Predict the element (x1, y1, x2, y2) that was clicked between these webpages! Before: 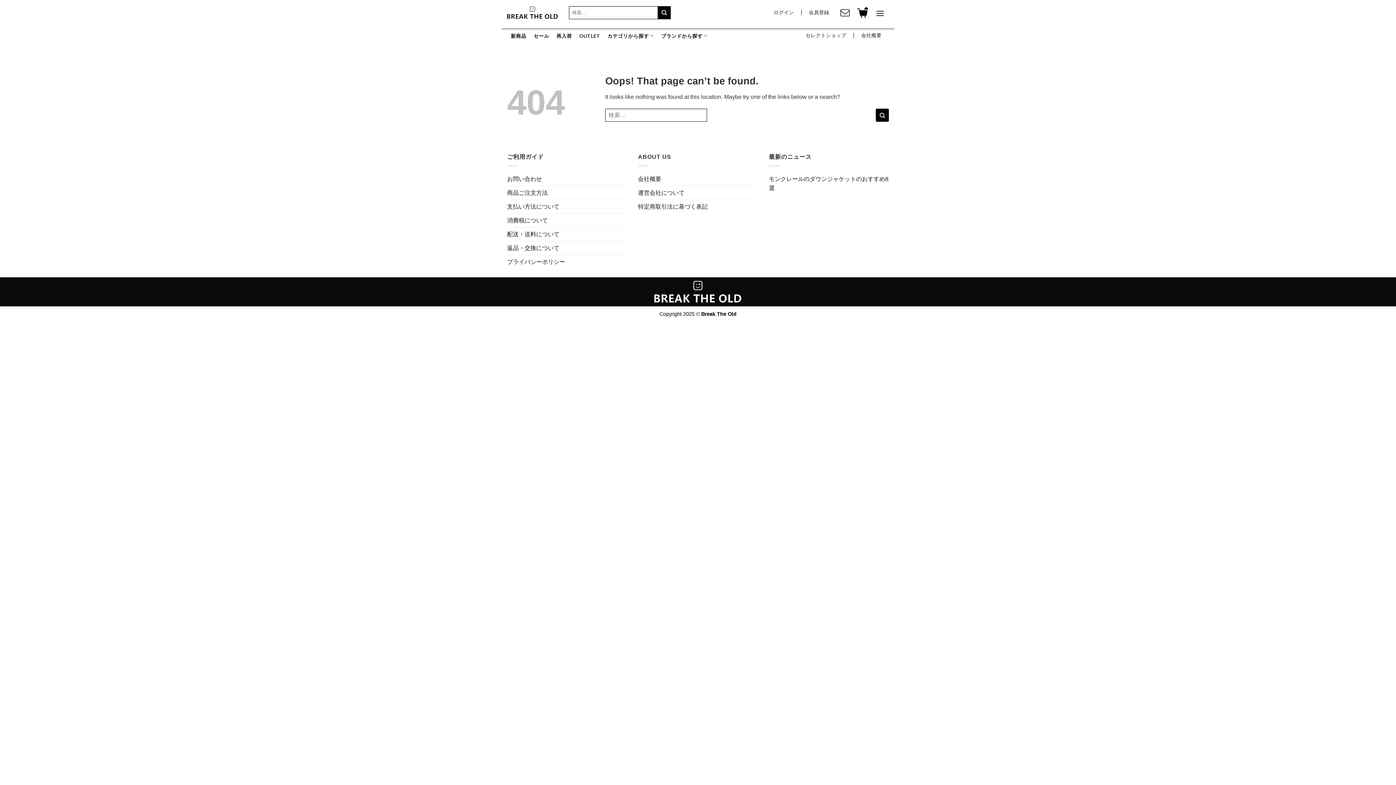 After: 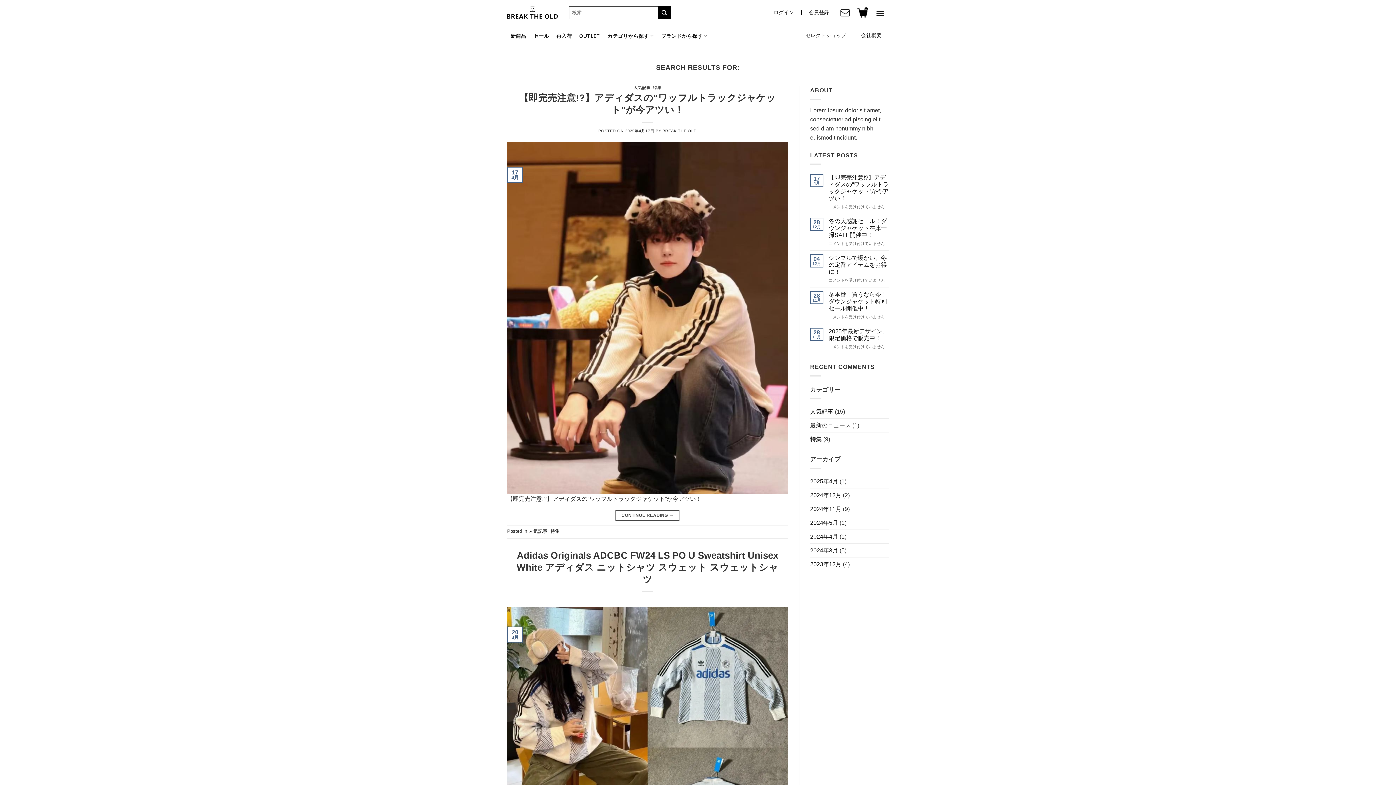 Action: bbox: (876, 108, 889, 121) label: Submit